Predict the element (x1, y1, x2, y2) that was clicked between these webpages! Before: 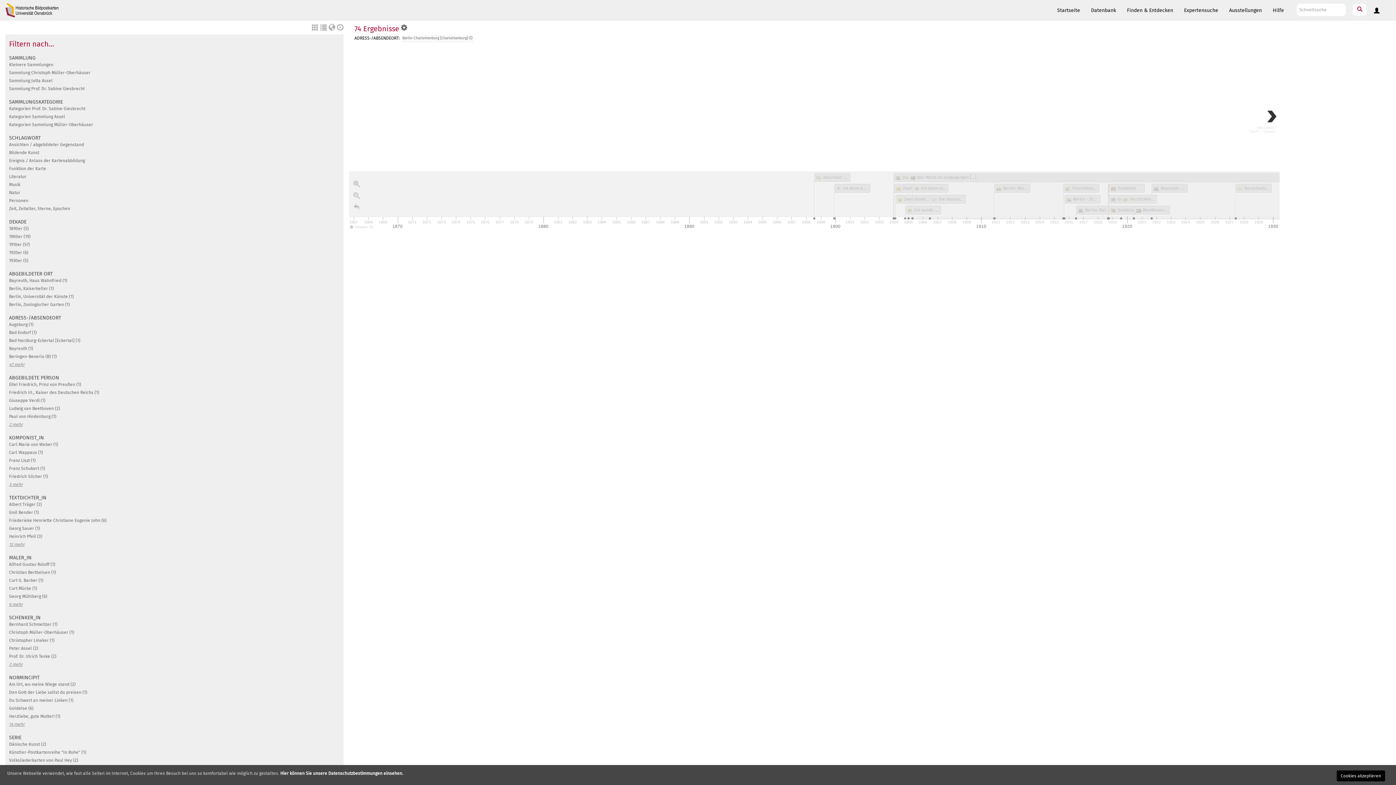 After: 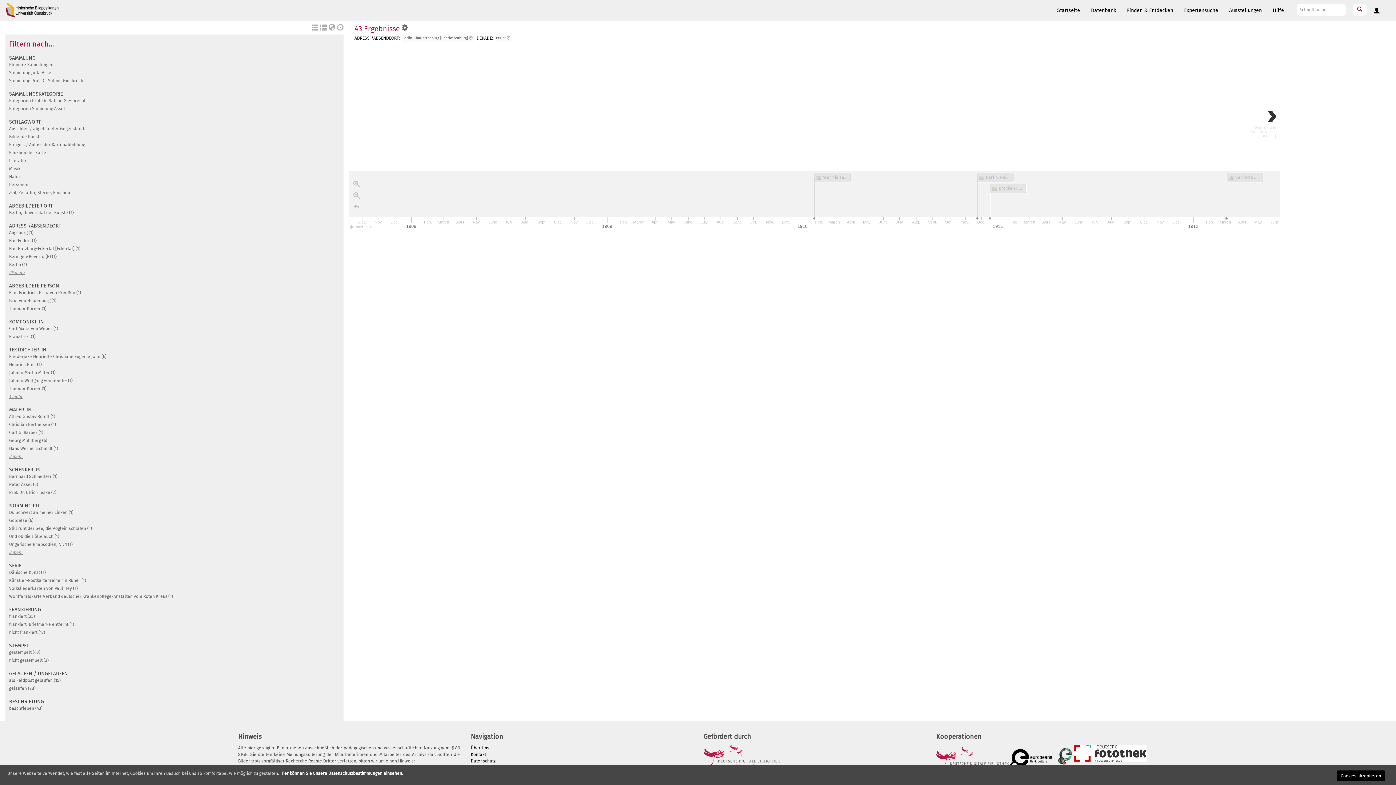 Action: label: 1910er (57) bbox: (9, 242, 29, 247)